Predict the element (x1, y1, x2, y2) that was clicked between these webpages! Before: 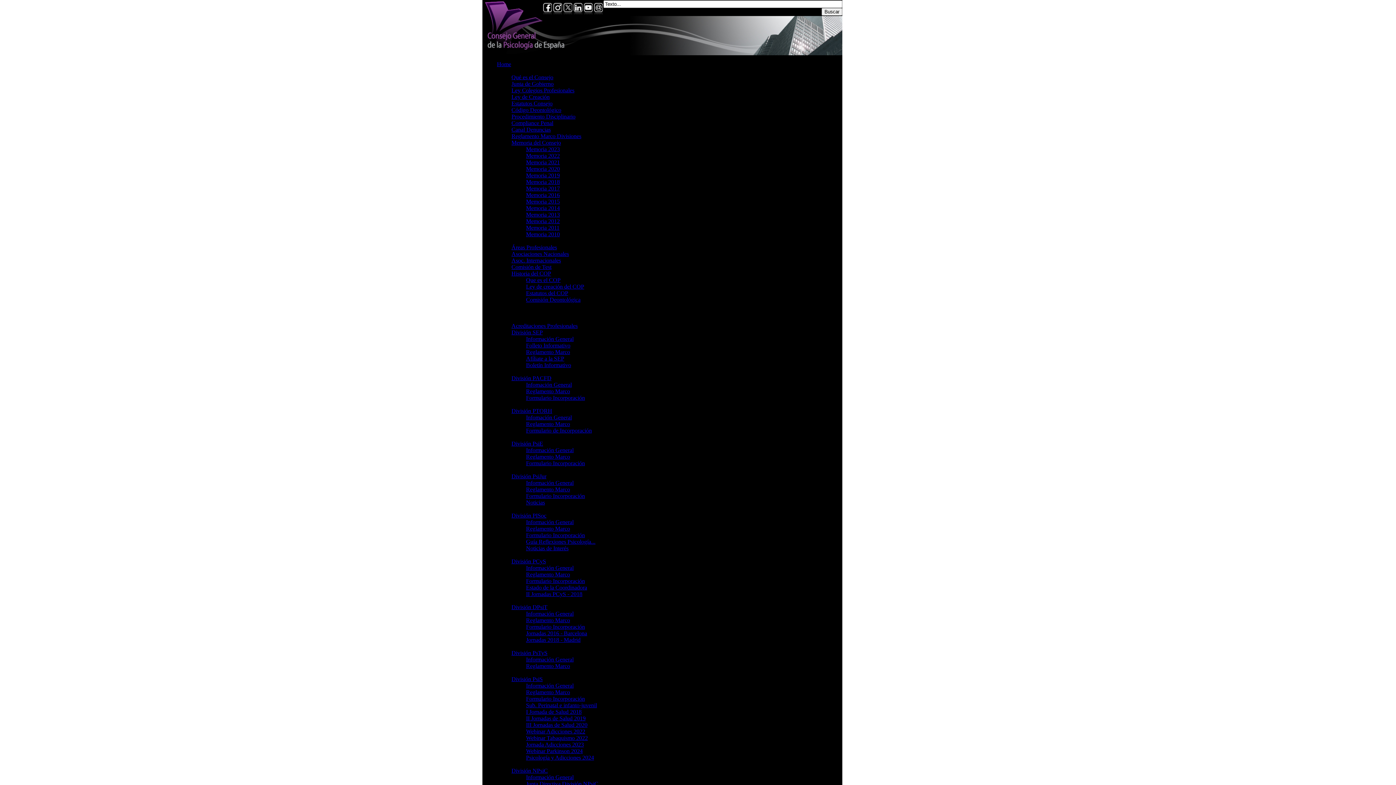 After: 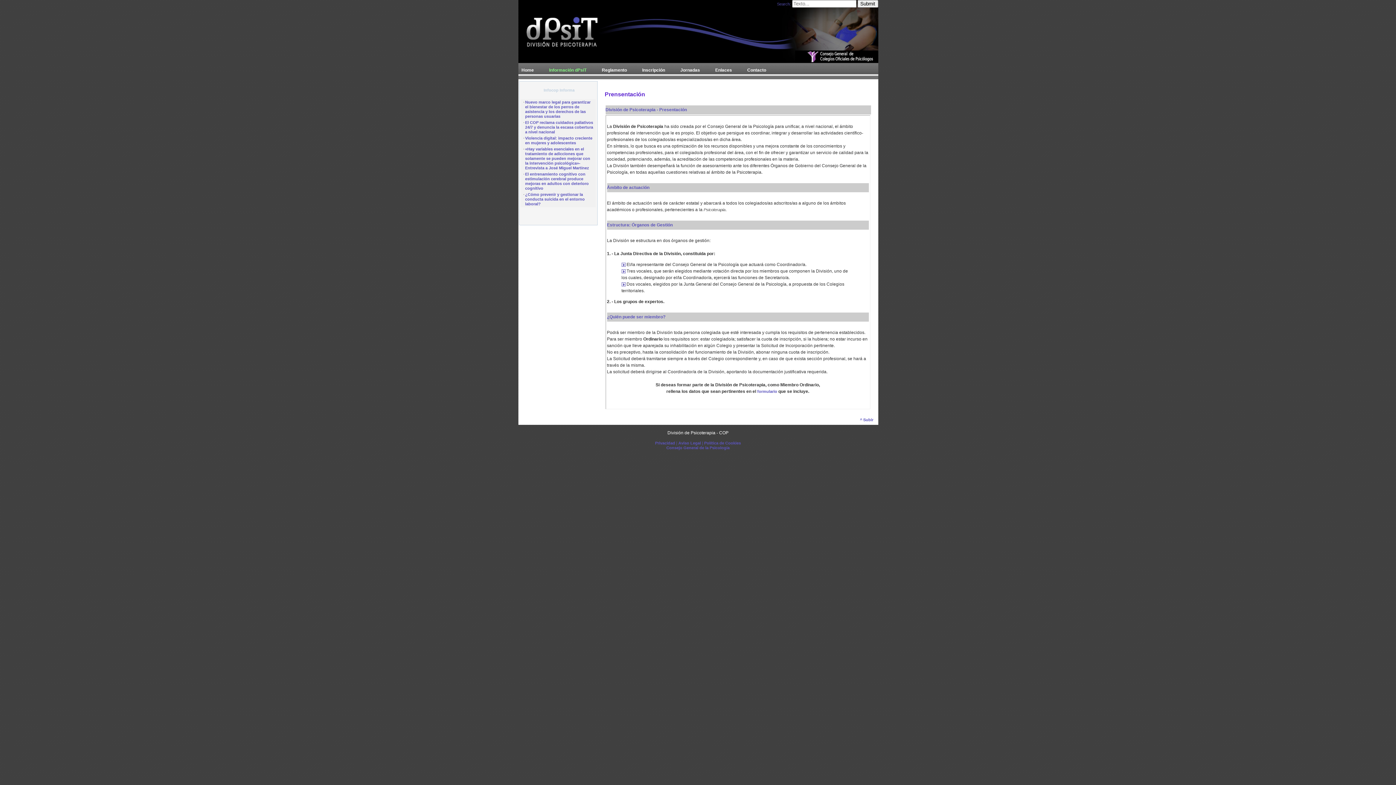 Action: bbox: (526, 610, 573, 617) label: Información General